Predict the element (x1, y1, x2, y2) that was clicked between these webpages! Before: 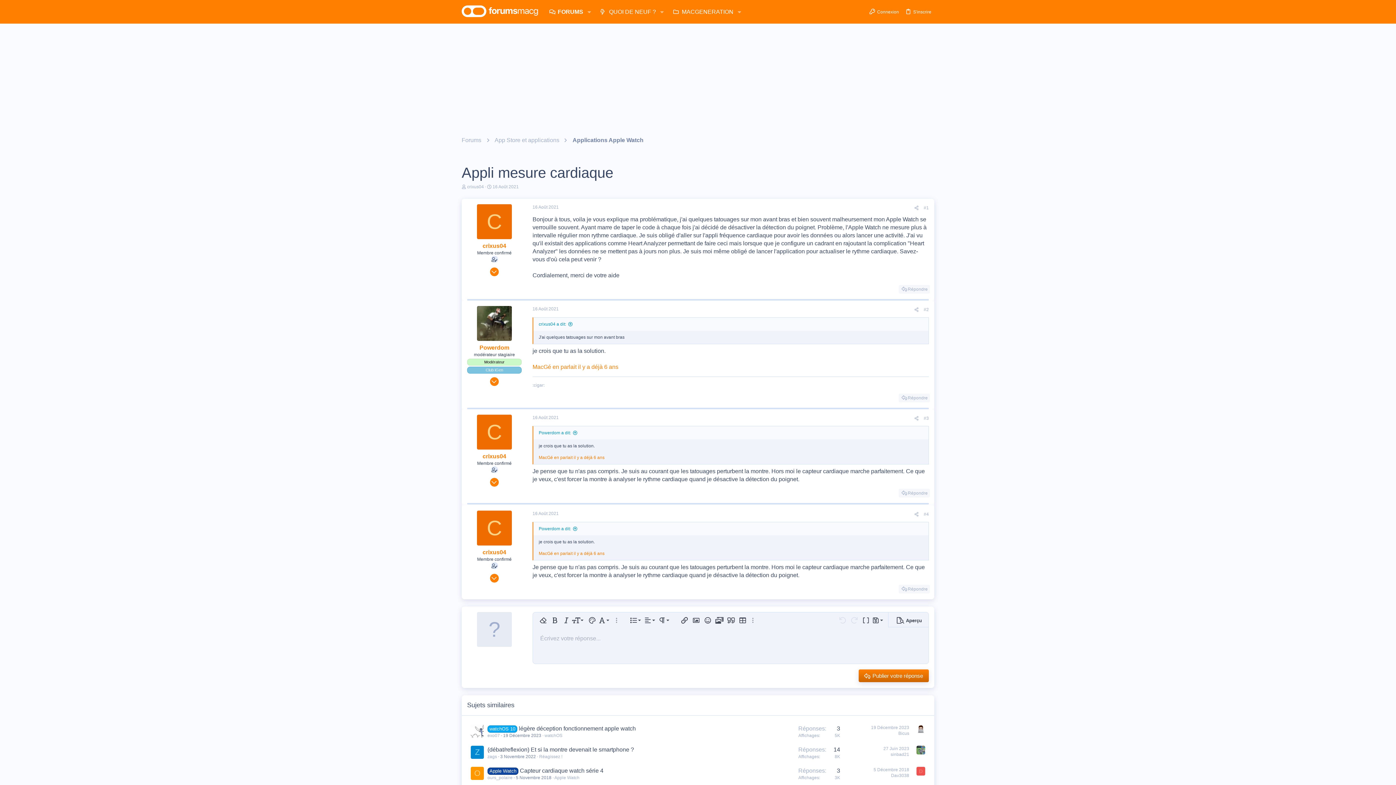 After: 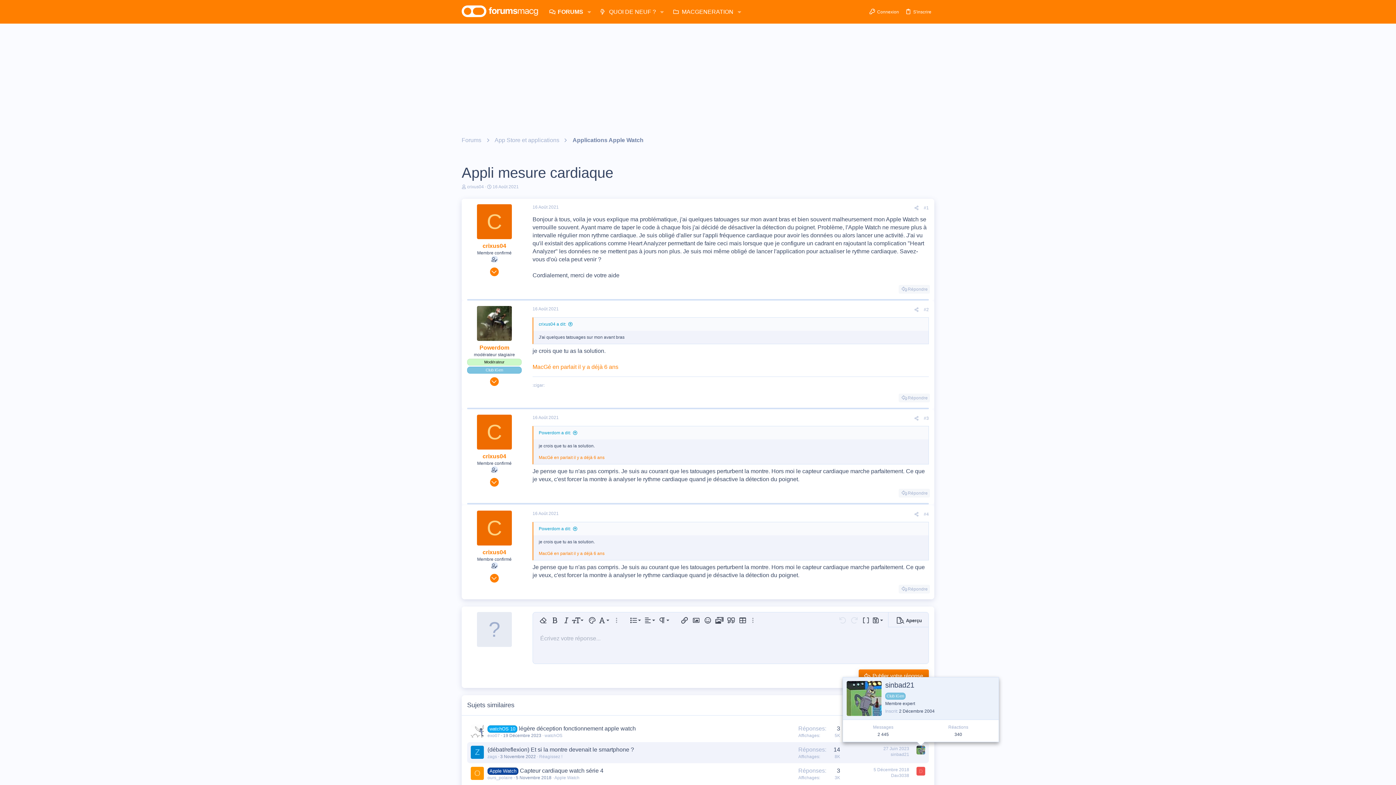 Action: bbox: (916, 746, 925, 754)